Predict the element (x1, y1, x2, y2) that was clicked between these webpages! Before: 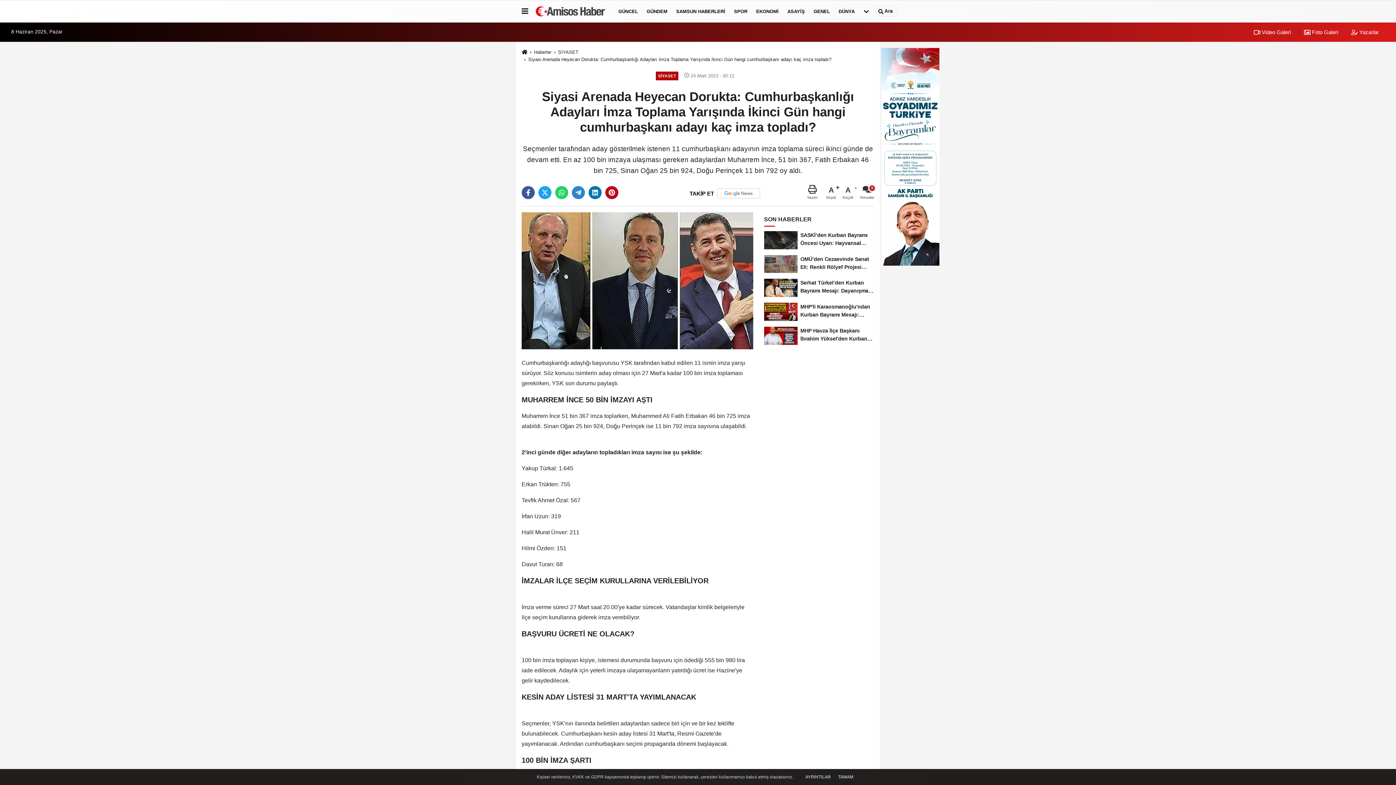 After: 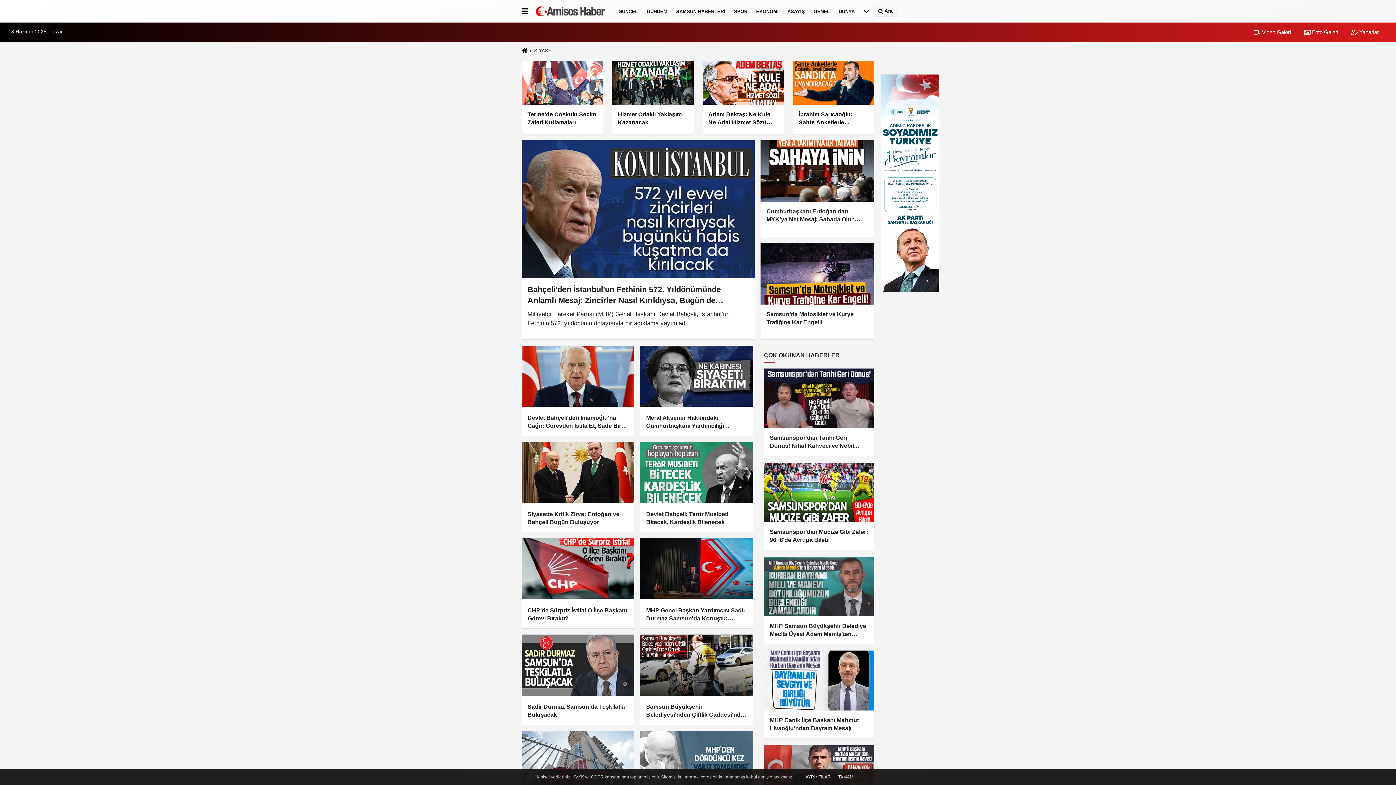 Action: bbox: (558, 49, 578, 55) label: SİYASET